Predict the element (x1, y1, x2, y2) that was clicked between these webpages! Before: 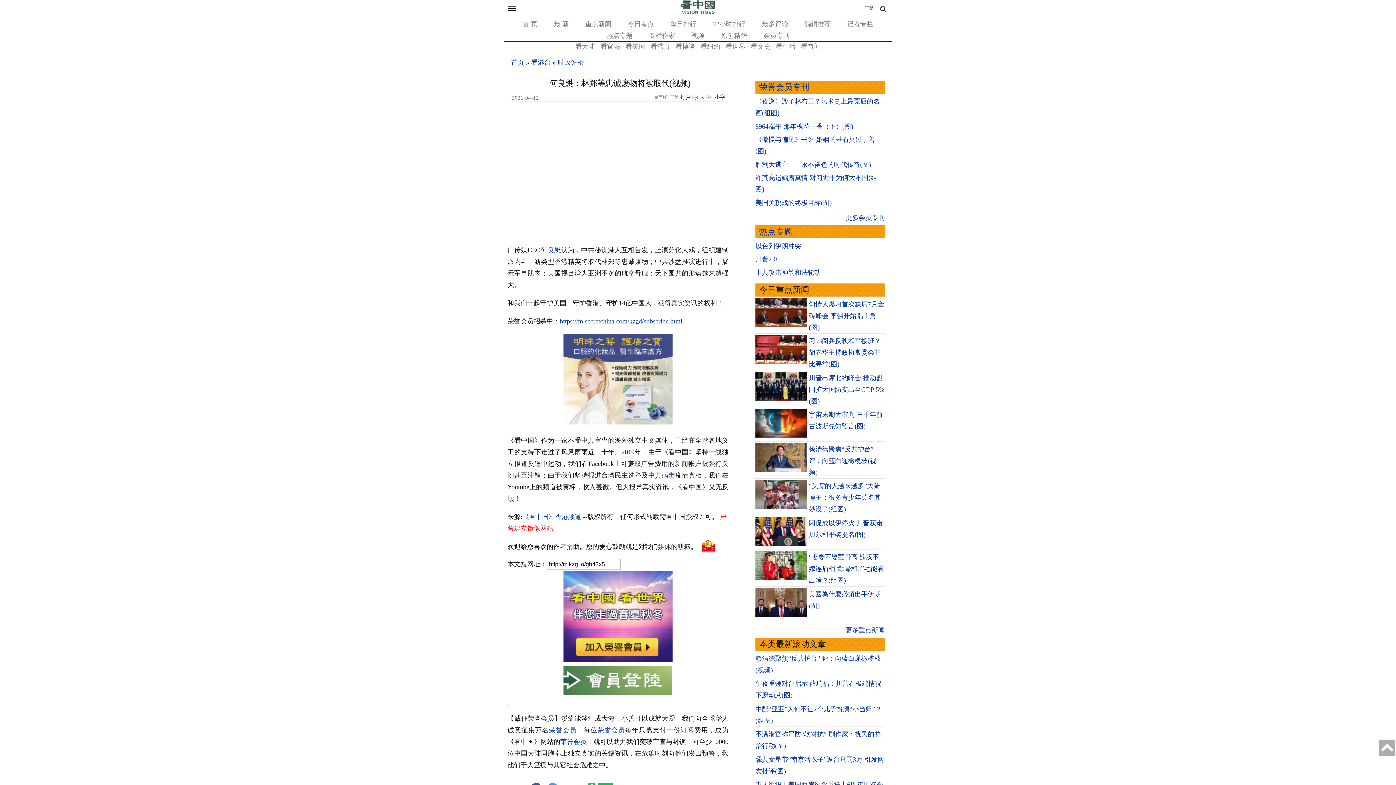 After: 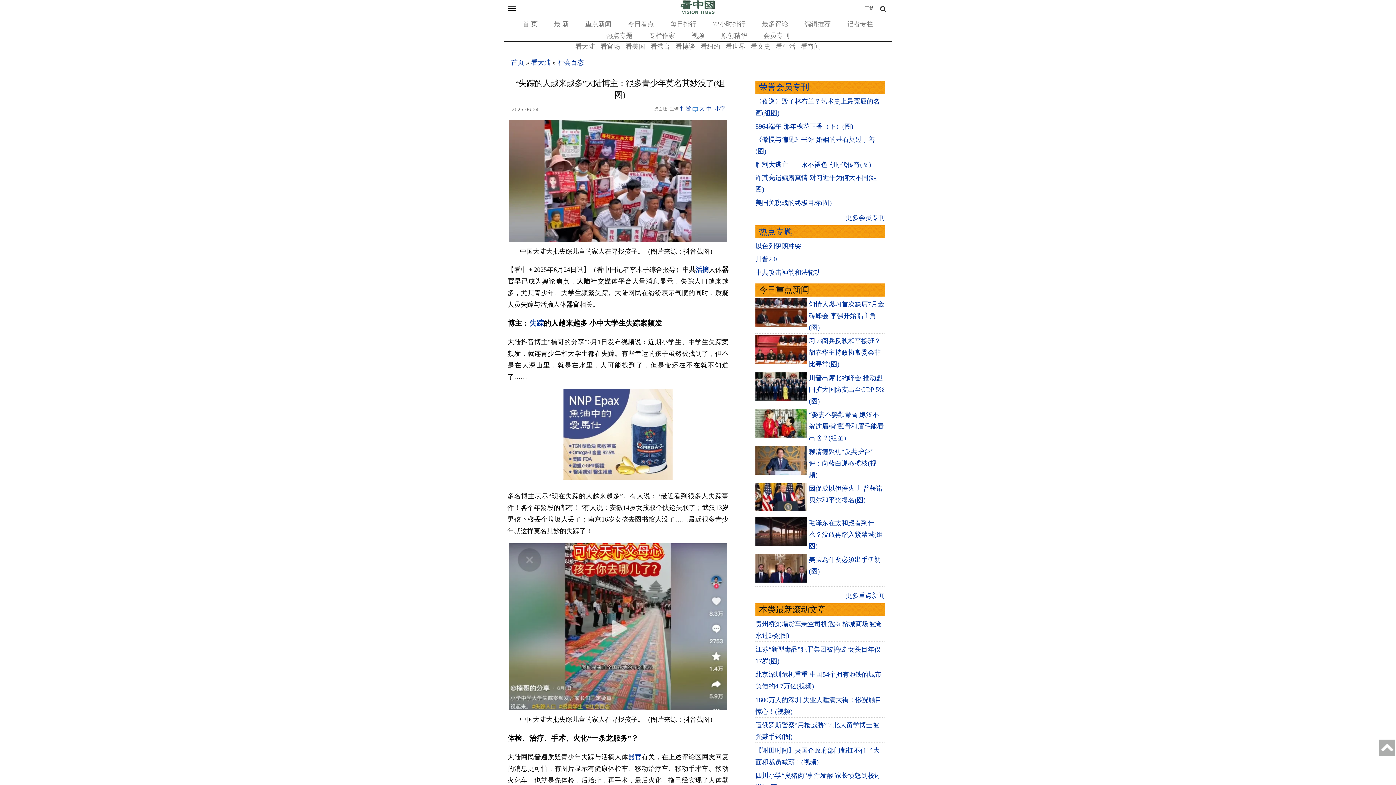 Action: label: “失踪的人越来越多”大陆博主：很多青少年莫名其妙没了(组图) bbox: (809, 482, 881, 513)